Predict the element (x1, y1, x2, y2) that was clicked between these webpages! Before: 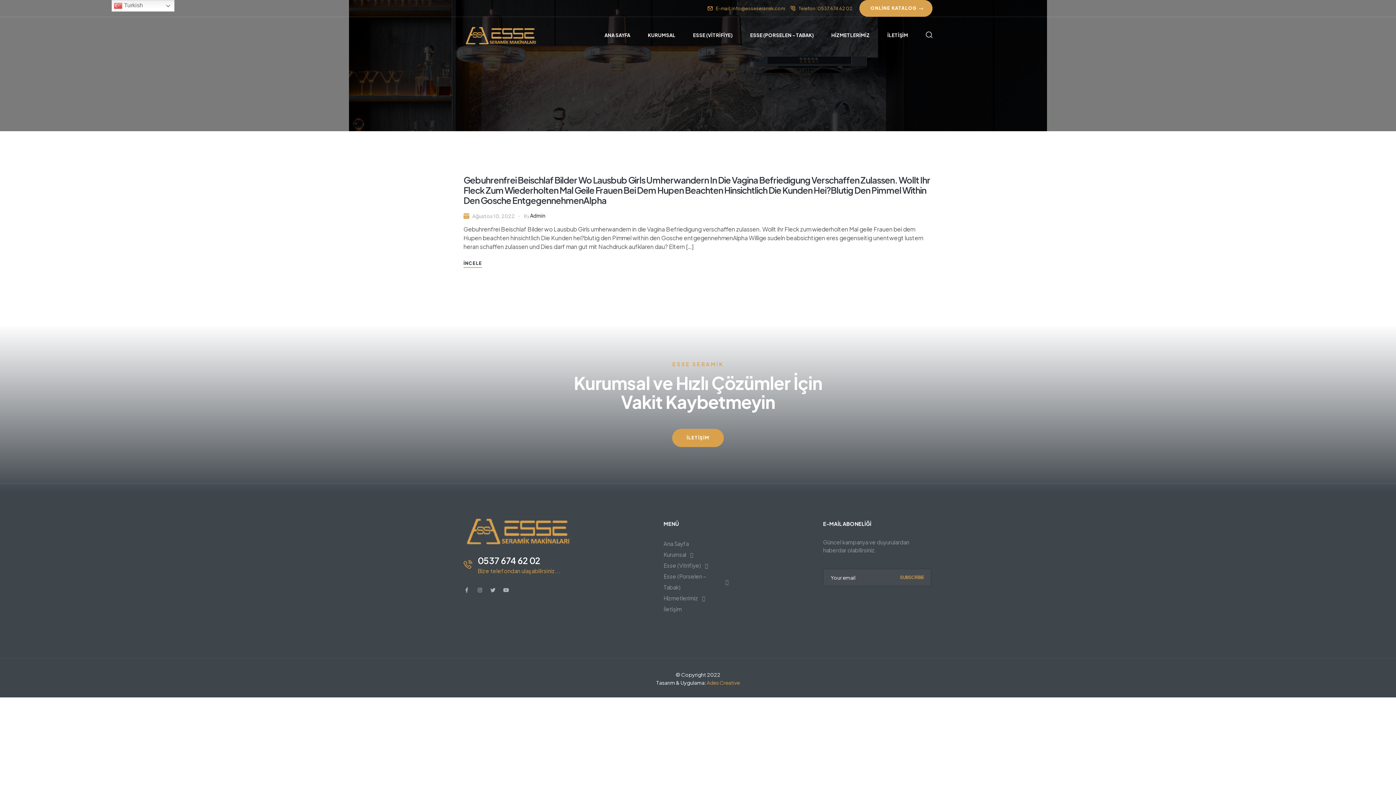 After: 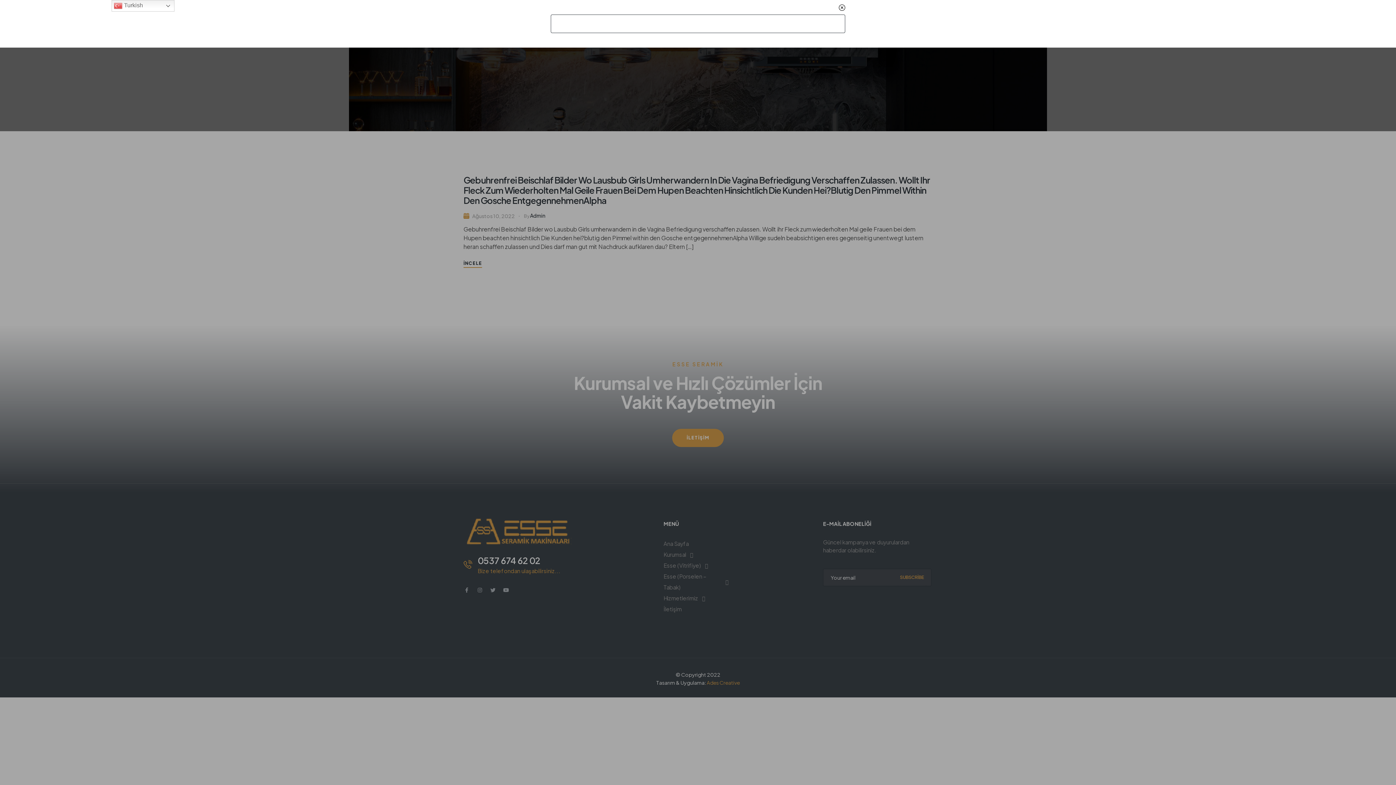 Action: bbox: (926, 30, 932, 38)